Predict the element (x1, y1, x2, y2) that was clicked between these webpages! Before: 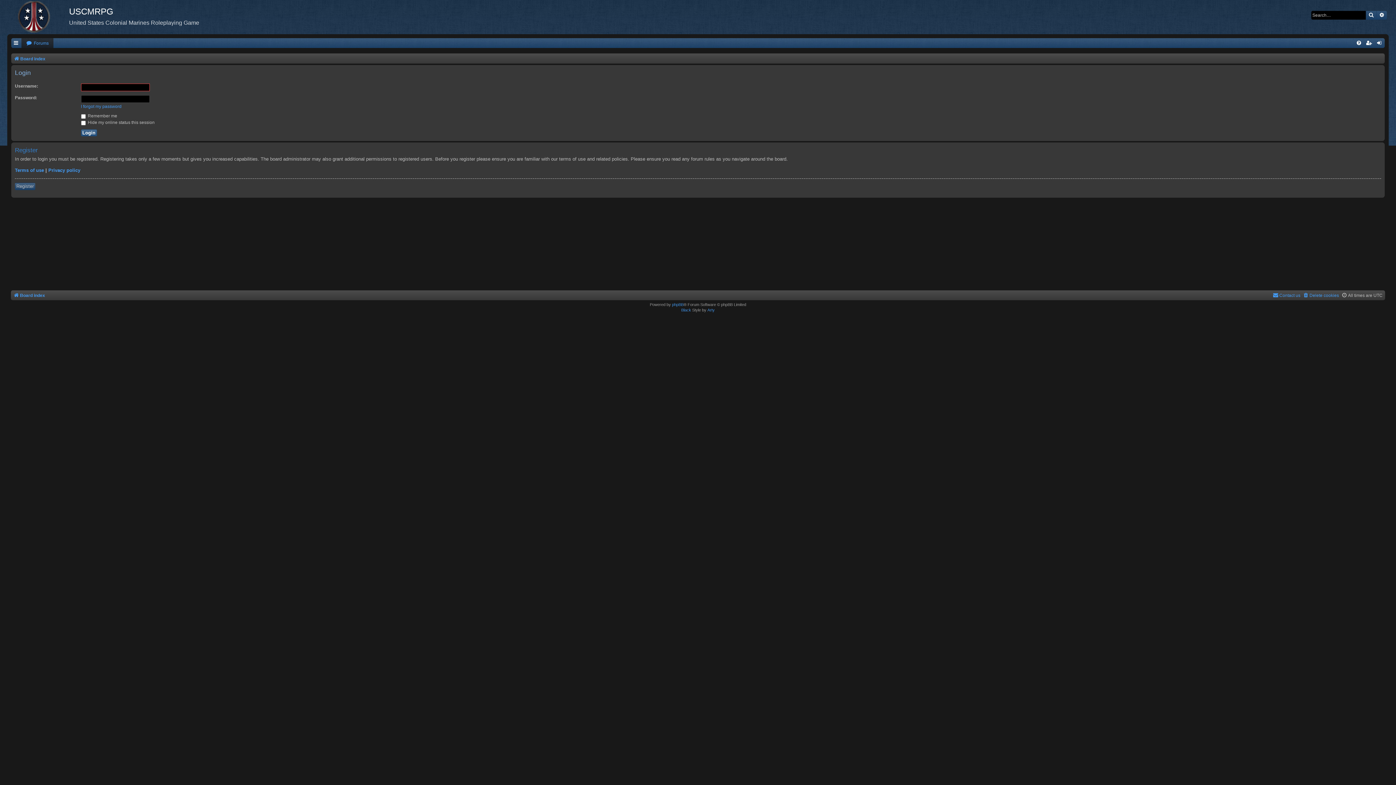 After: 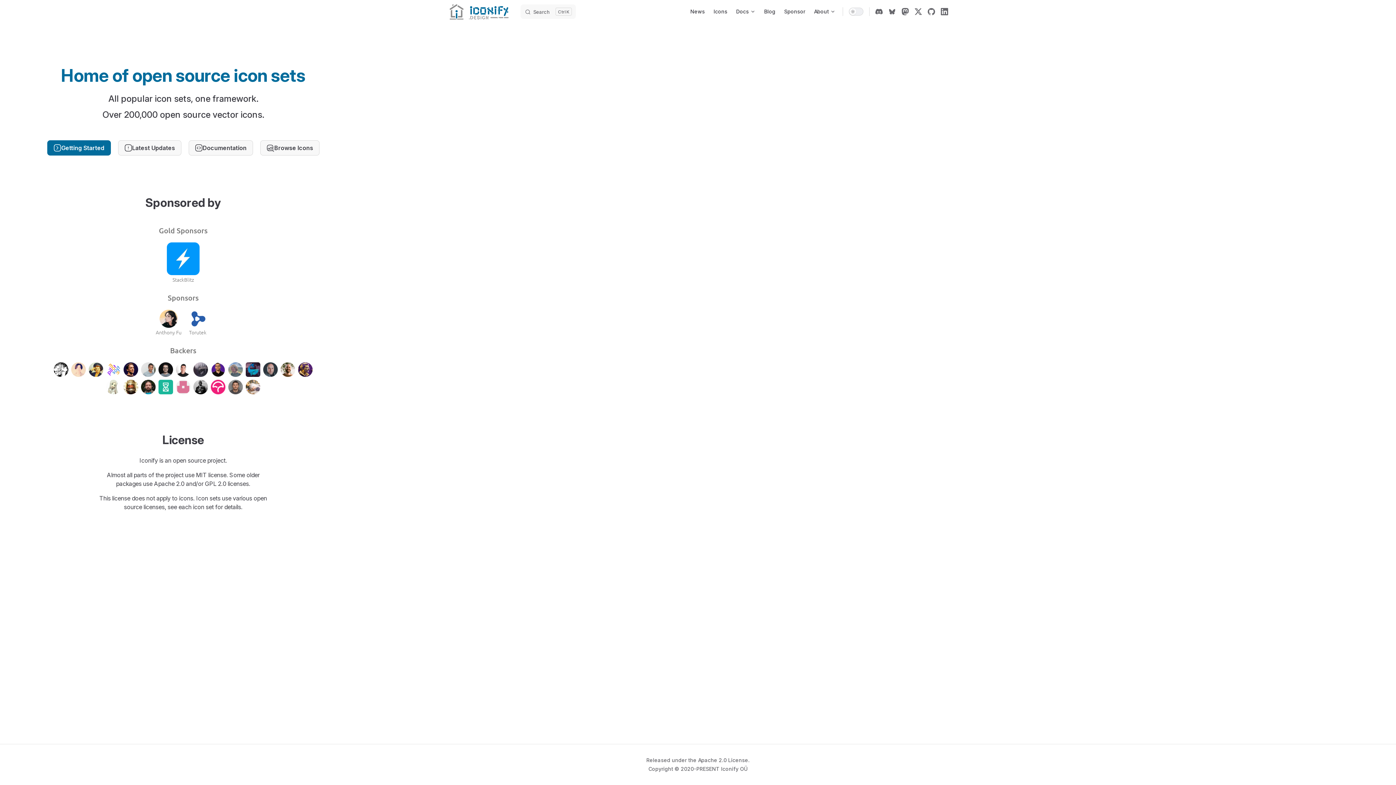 Action: bbox: (707, 307, 714, 313) label: Arty